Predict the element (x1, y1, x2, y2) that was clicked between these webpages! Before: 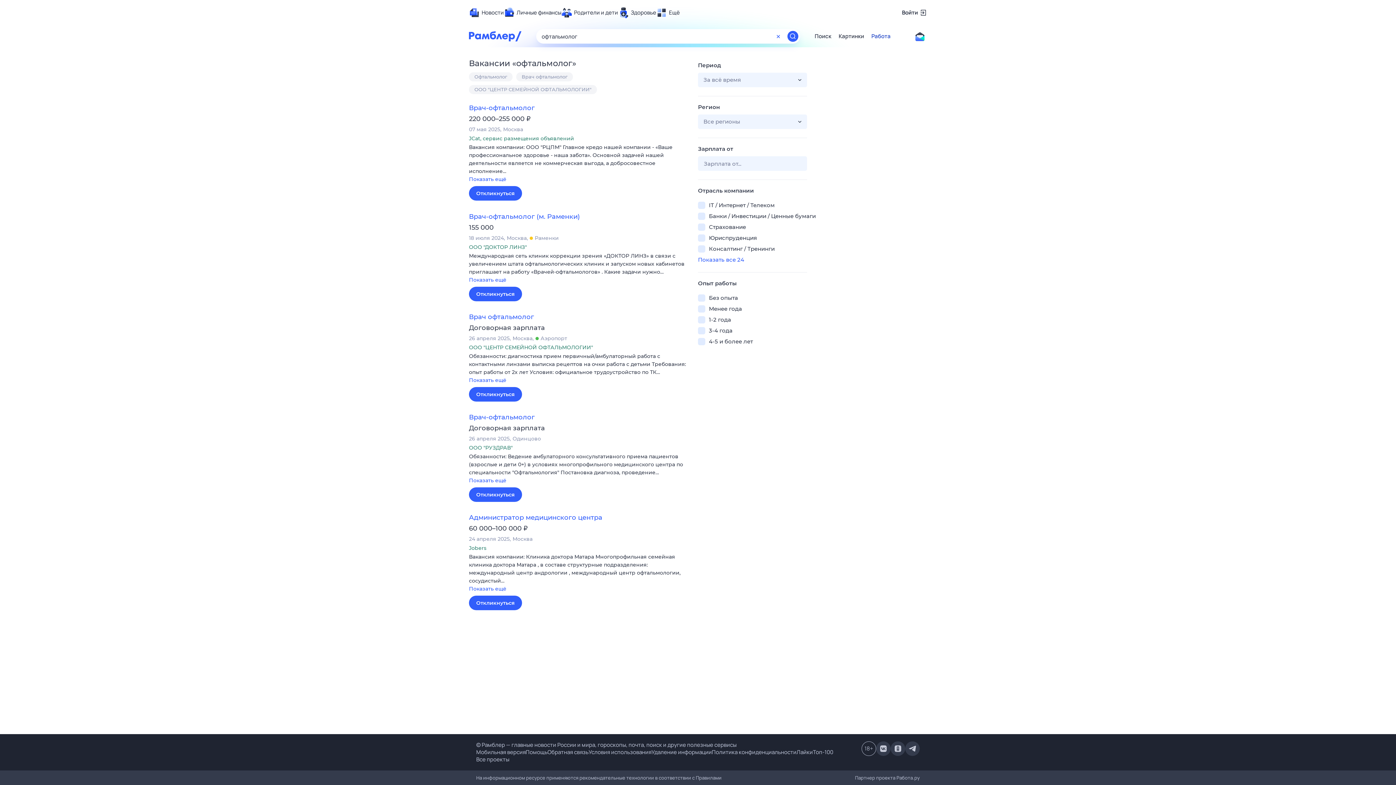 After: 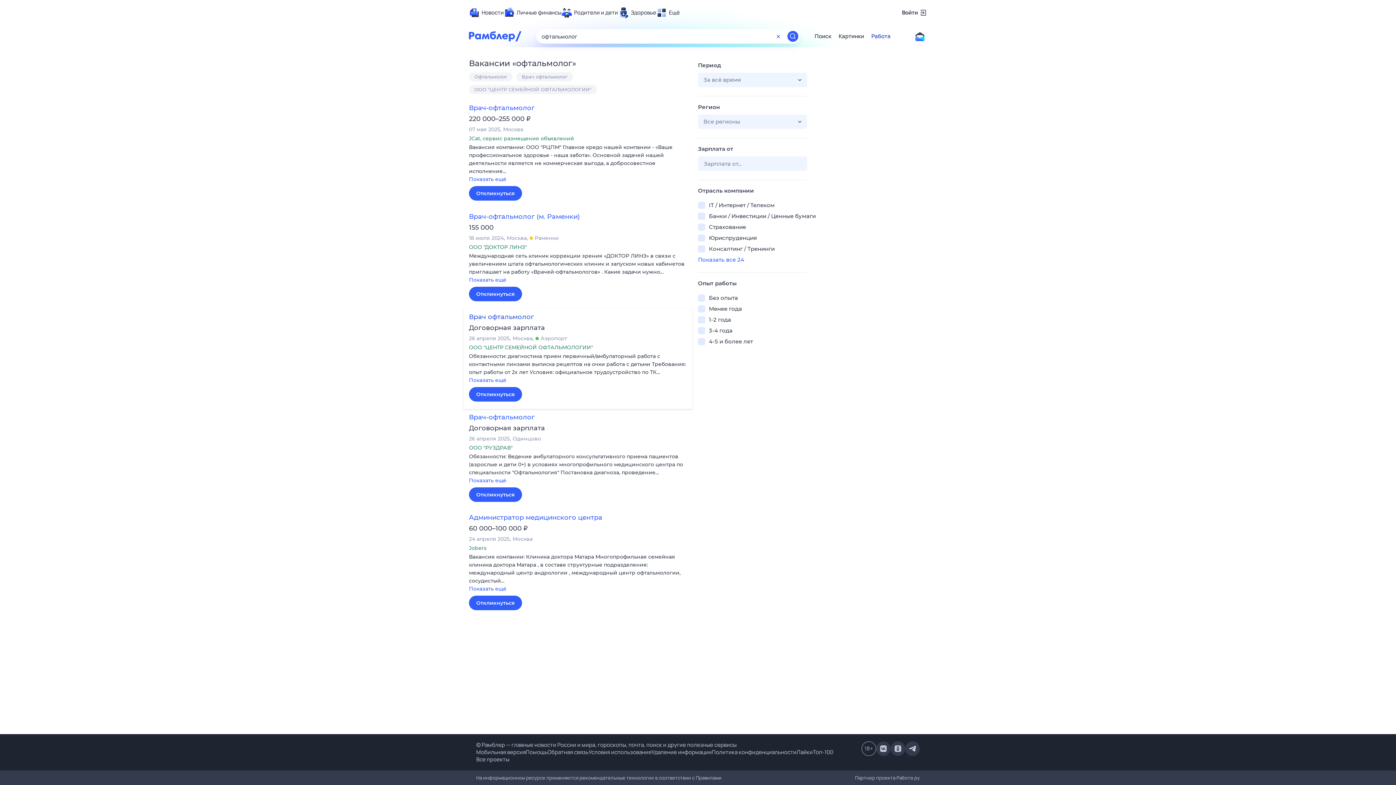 Action: bbox: (469, 313, 534, 321) label: Врач офтальмолог